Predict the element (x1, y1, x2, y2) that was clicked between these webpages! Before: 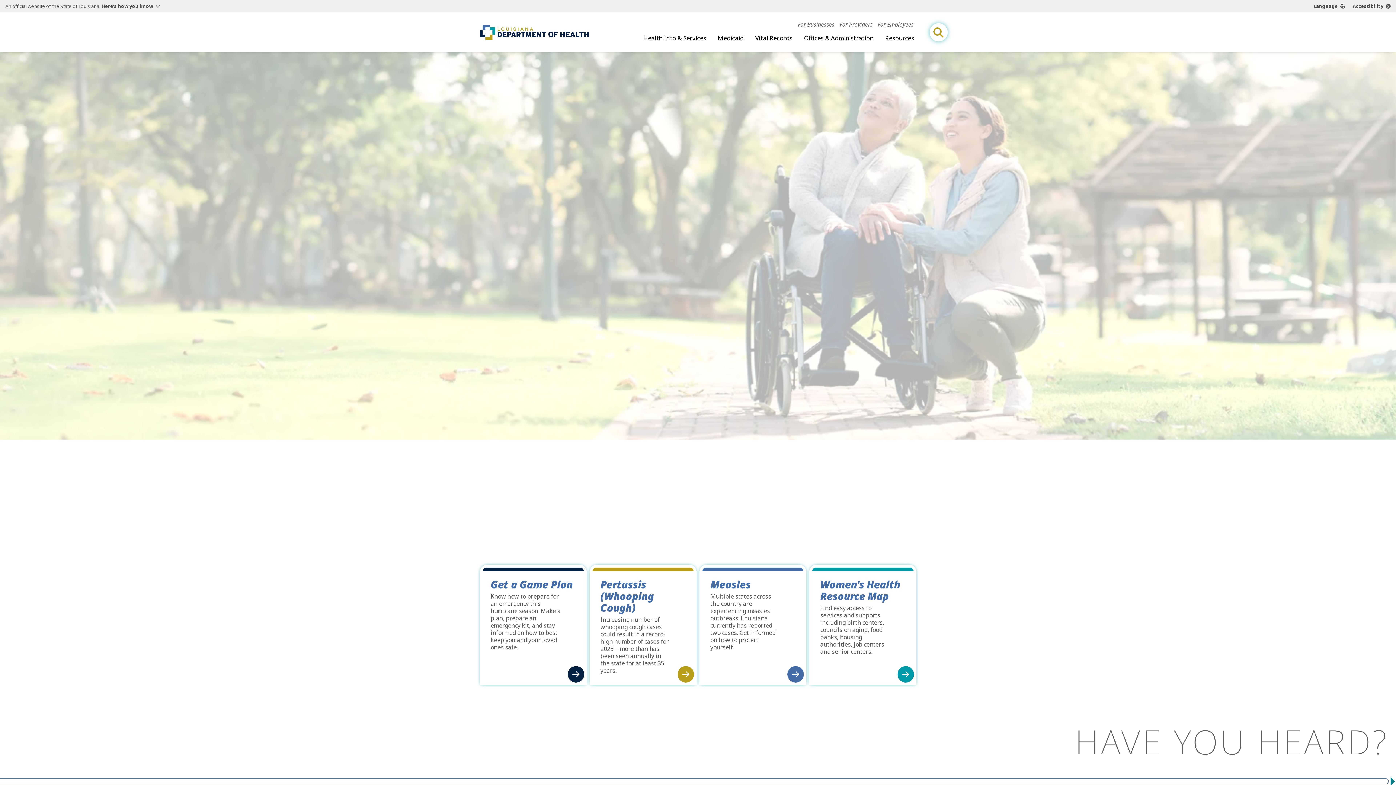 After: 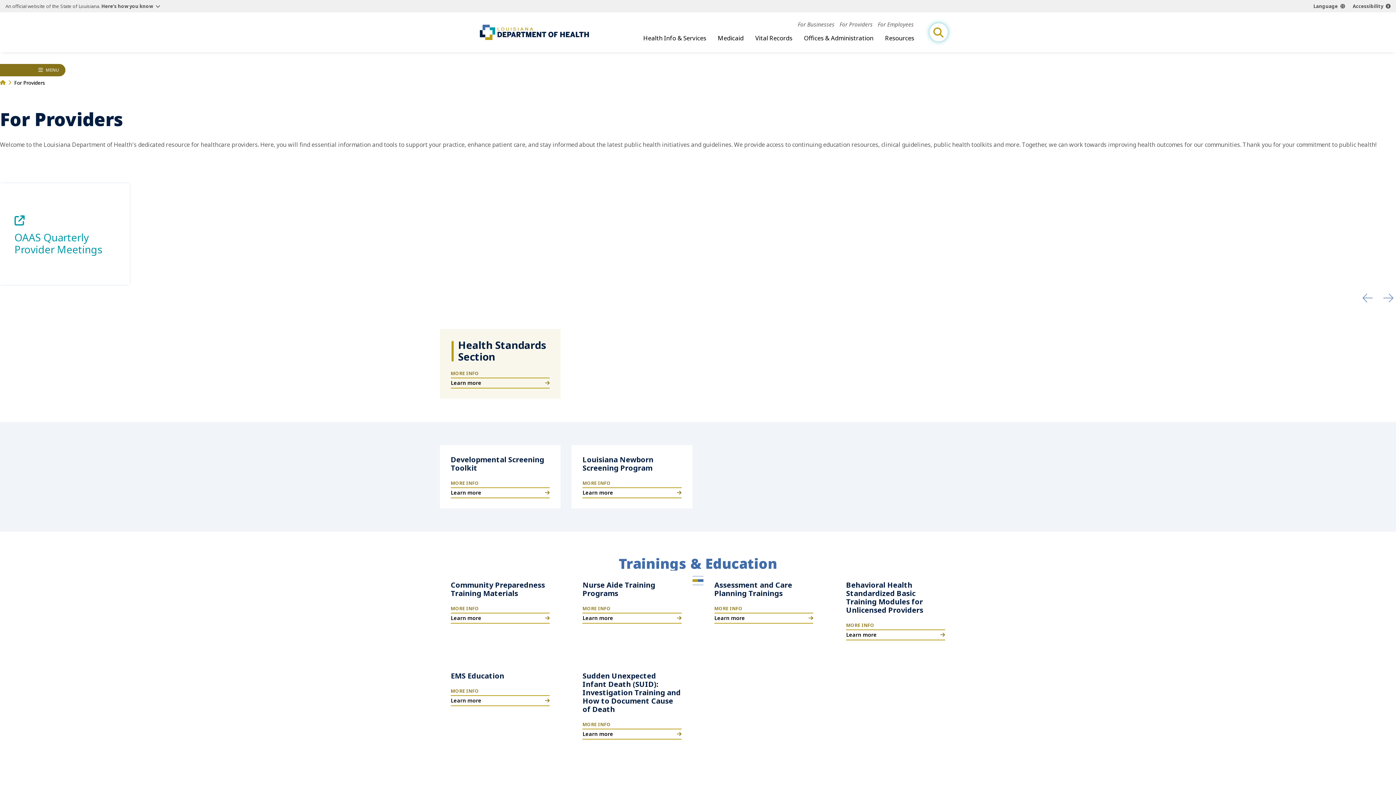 Action: bbox: (839, 20, 872, 28) label: For Providers